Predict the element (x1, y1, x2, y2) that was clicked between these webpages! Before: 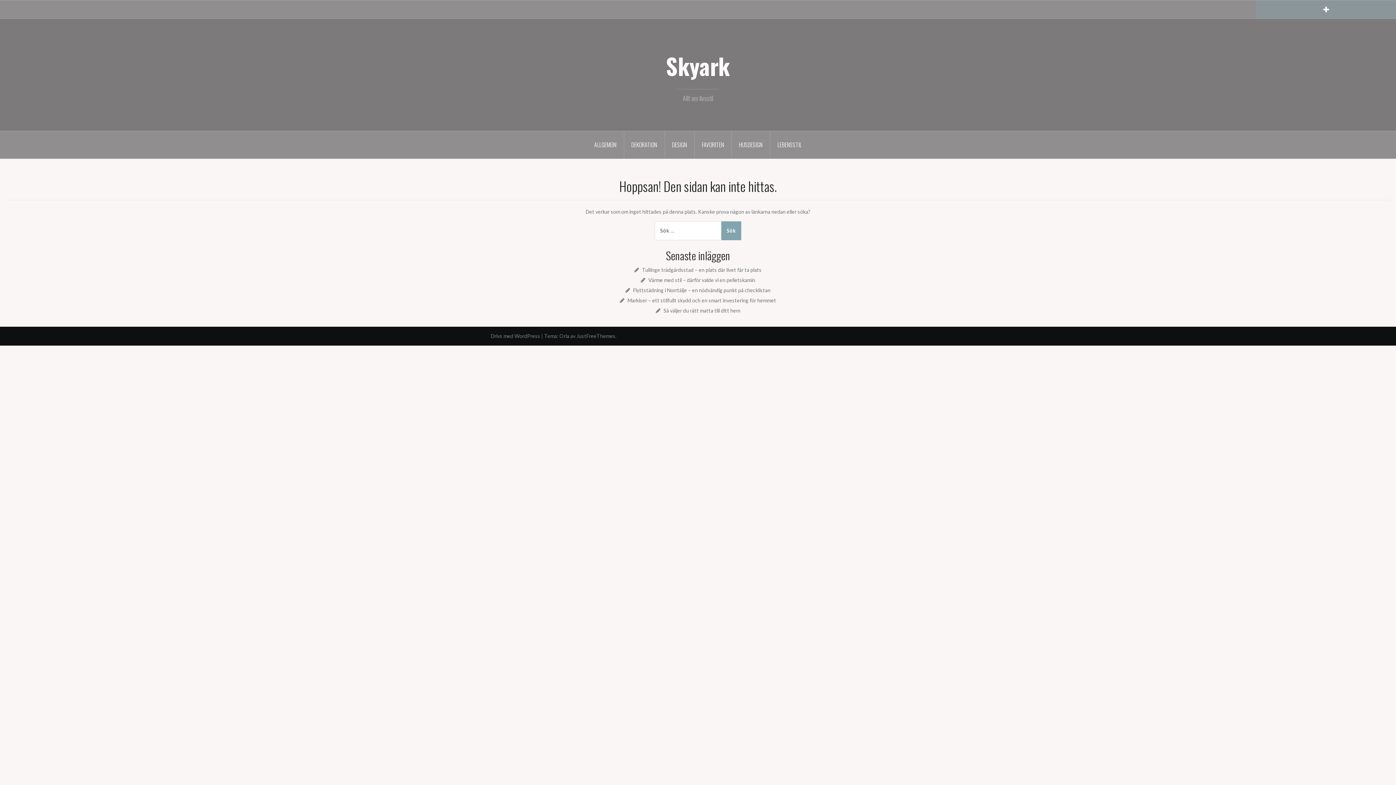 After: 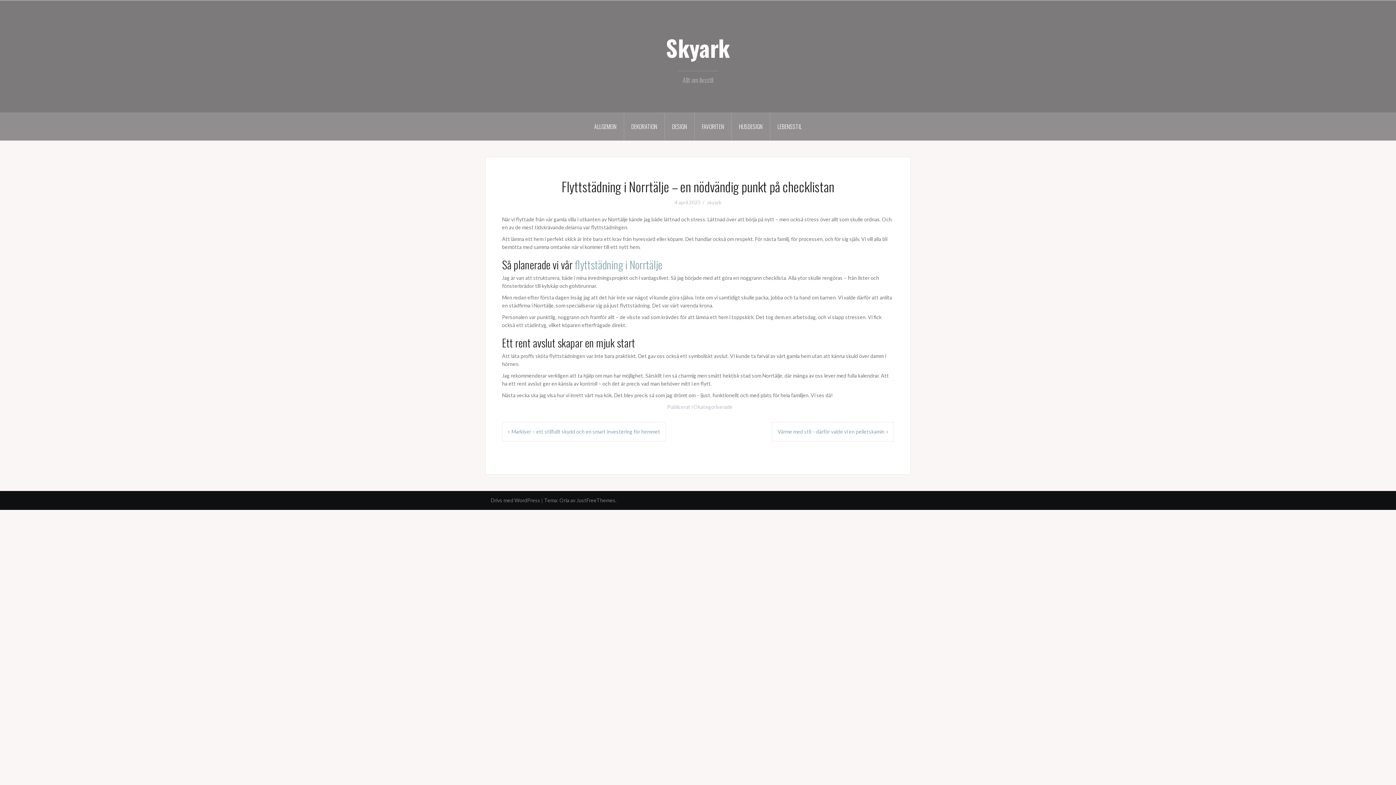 Action: bbox: (633, 287, 770, 293) label: Flyttstädning i Norrtälje – en nödvändig punkt på checklistan